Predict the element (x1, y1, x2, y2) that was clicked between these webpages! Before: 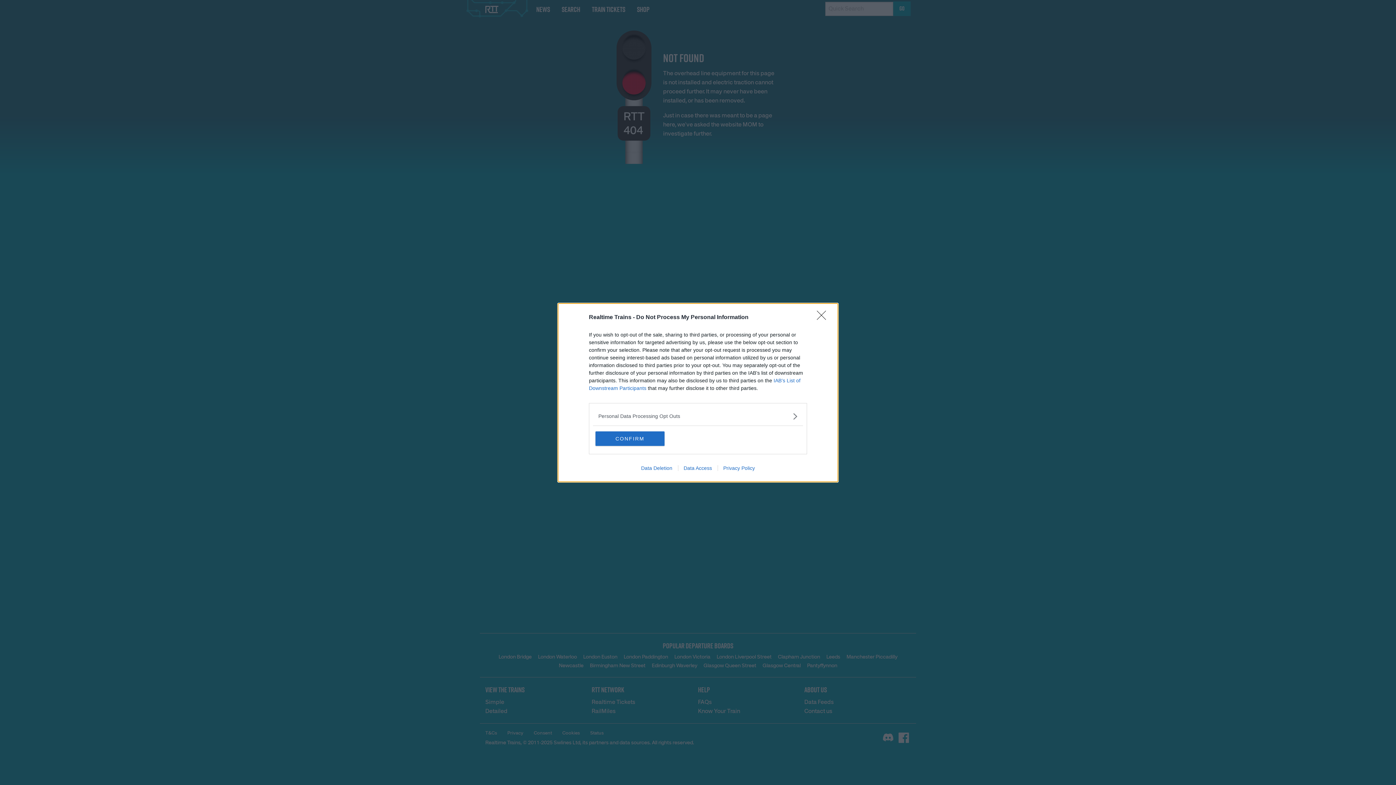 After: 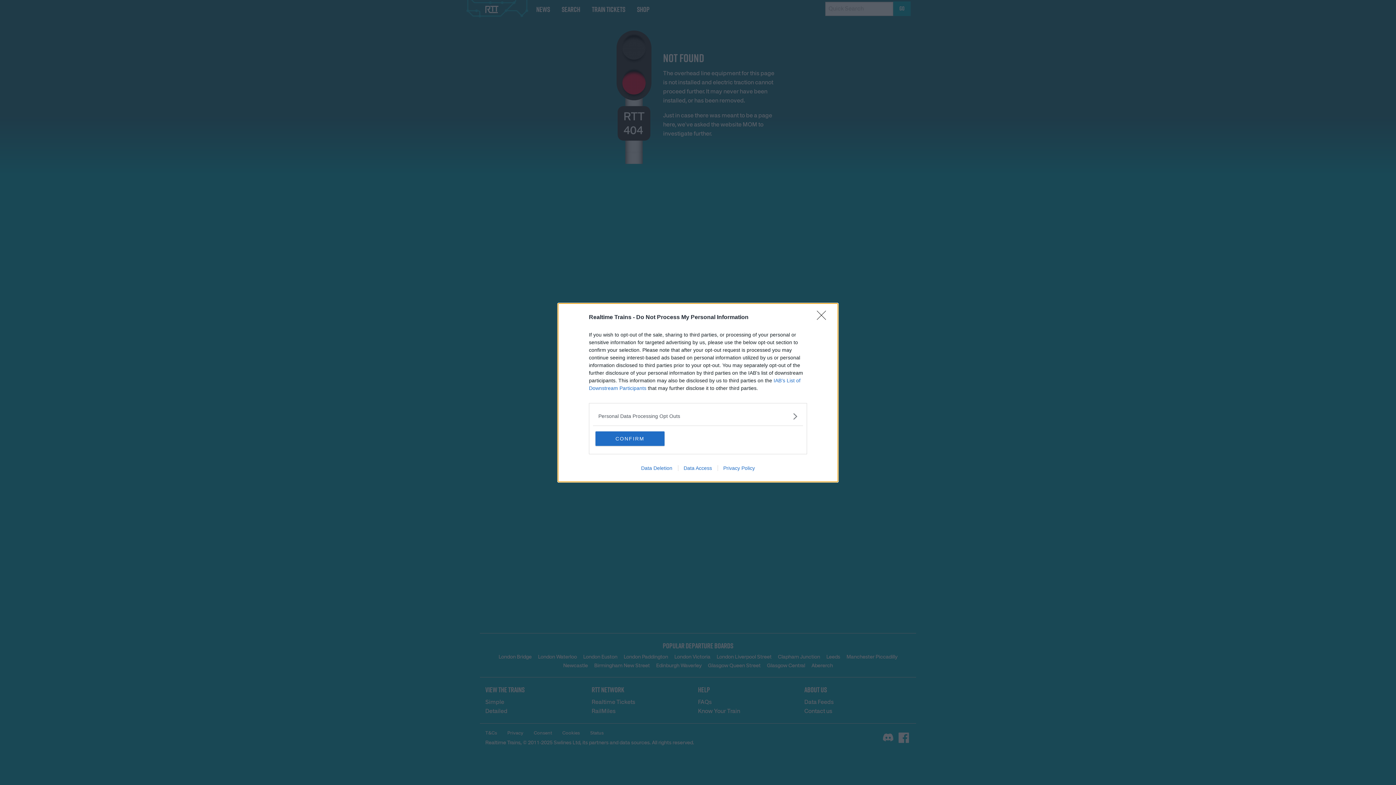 Action: bbox: (635, 465, 678, 471) label: Data Deletion